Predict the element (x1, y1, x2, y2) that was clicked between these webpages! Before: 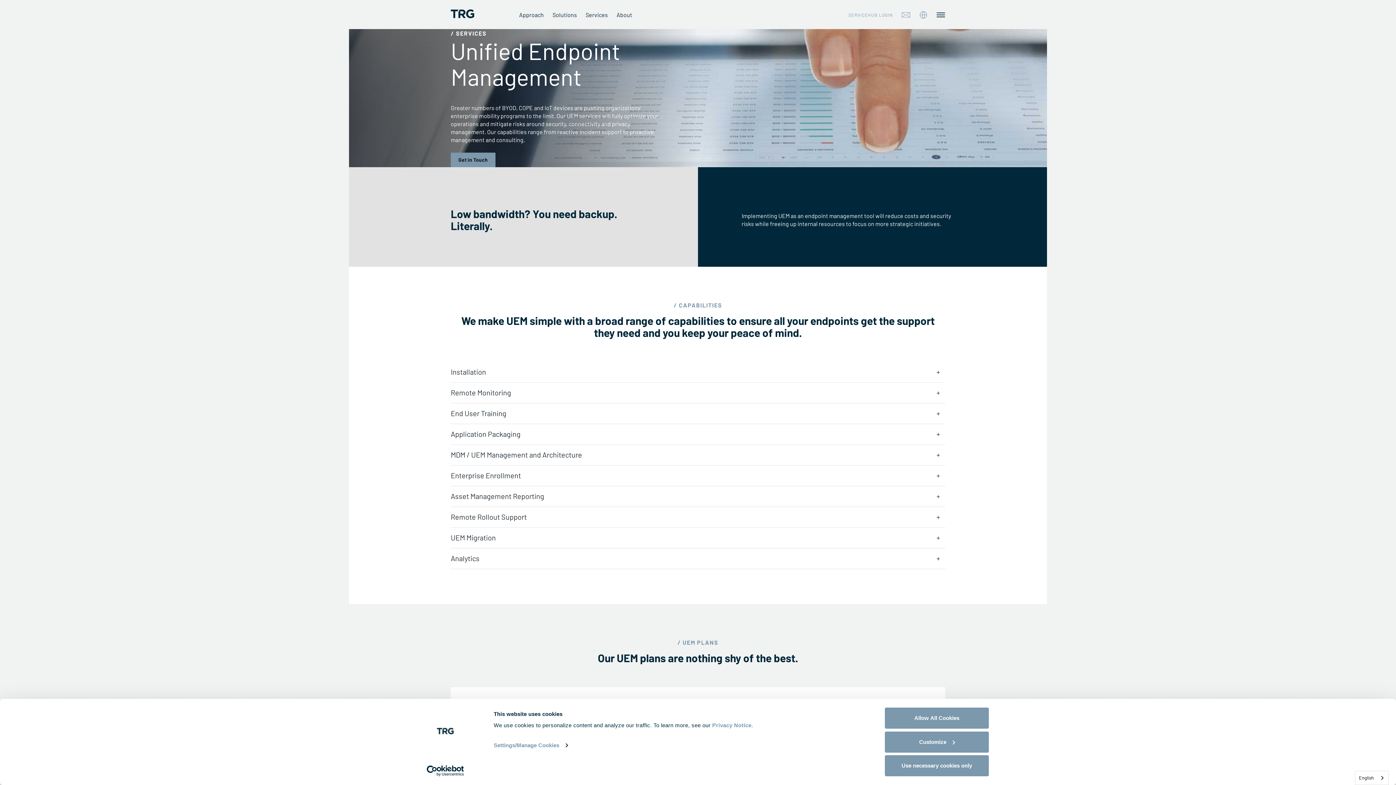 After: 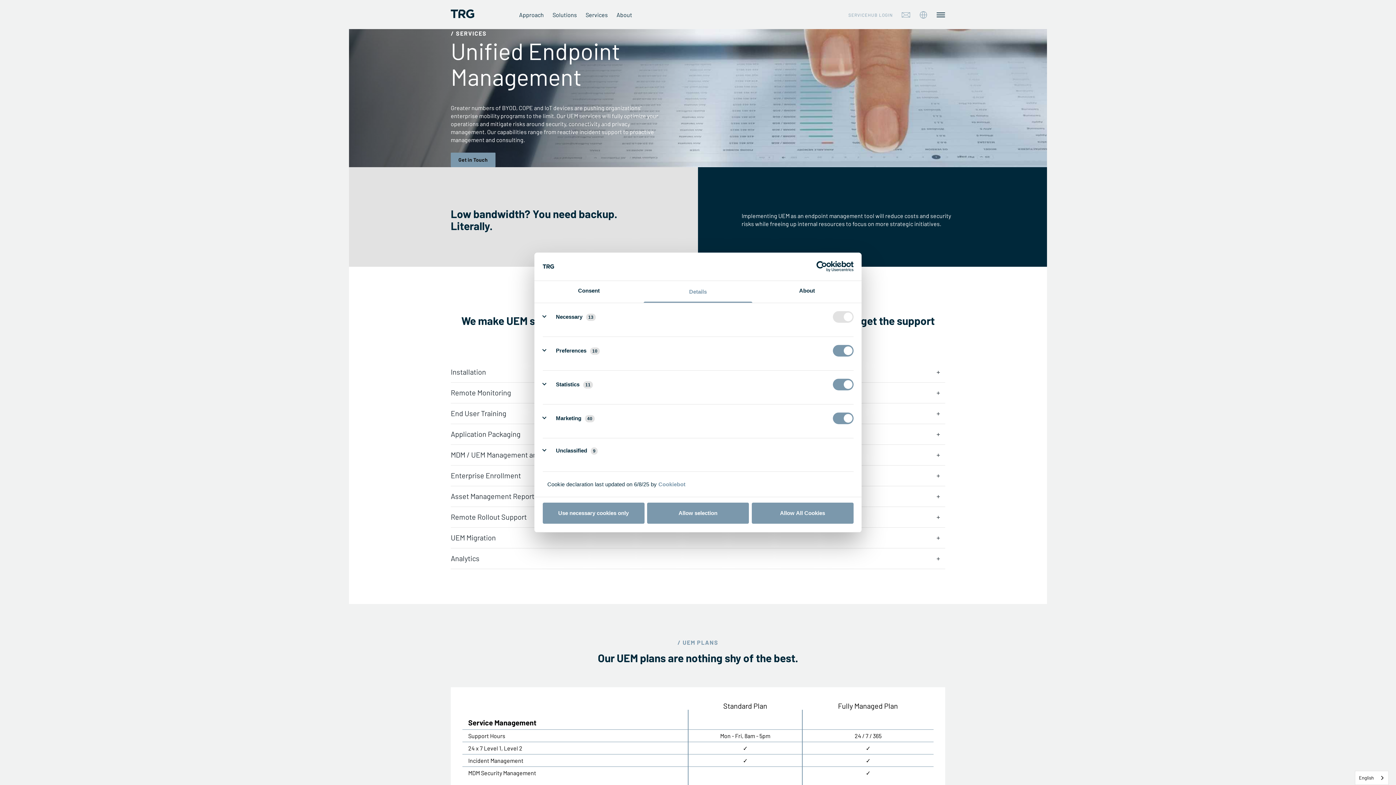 Action: bbox: (885, 731, 989, 752) label: Customize